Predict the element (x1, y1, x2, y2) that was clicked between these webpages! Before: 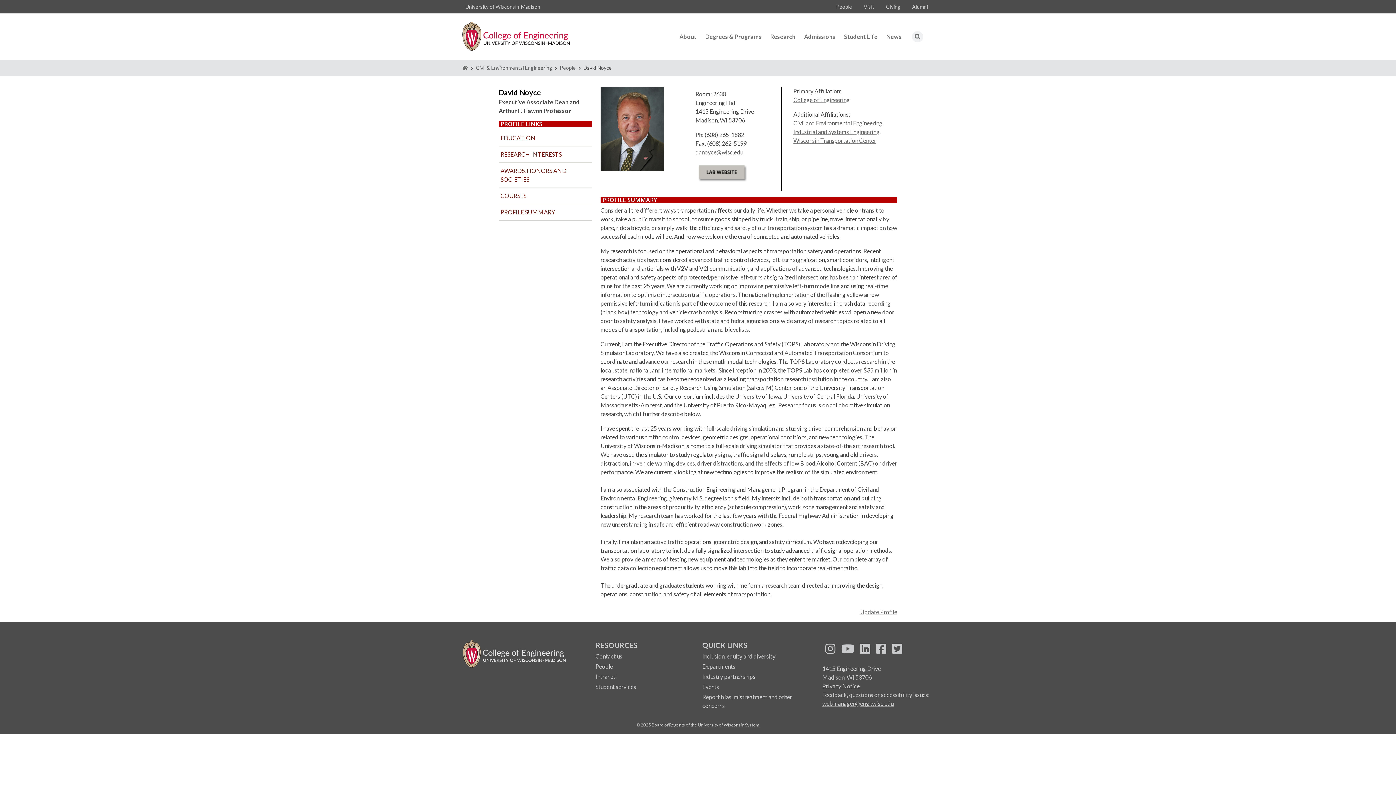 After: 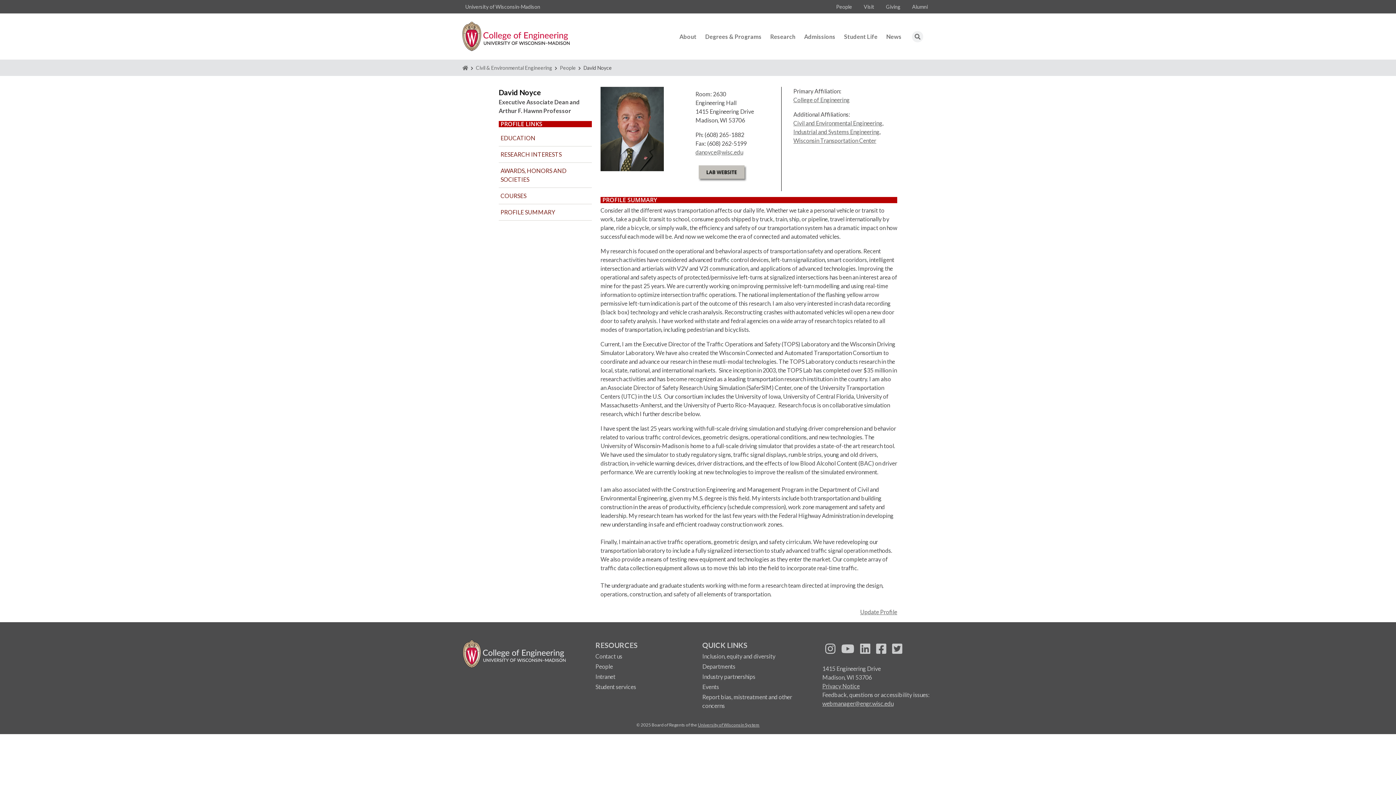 Action: bbox: (695, 168, 748, 175)